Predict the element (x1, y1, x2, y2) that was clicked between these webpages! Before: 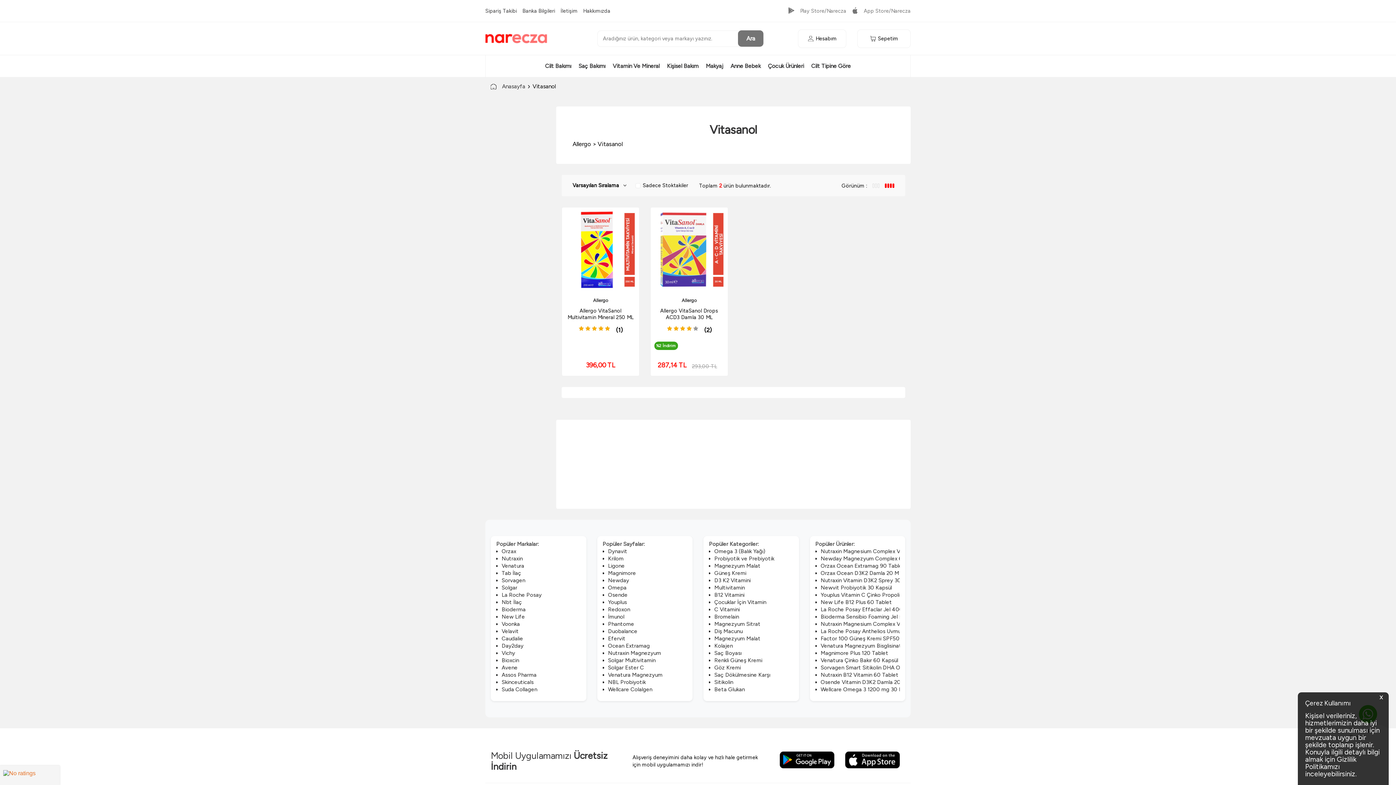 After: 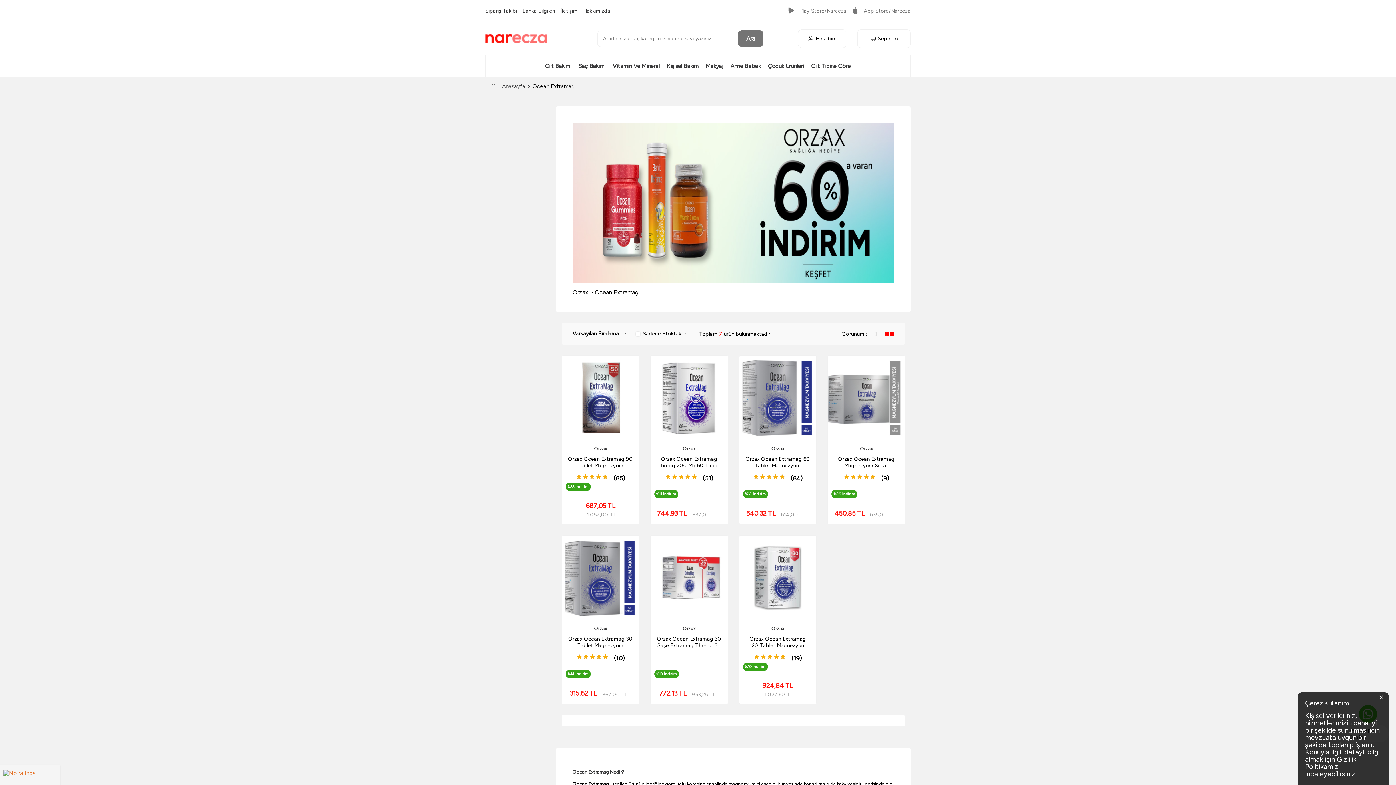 Action: label: Ocean Extramag bbox: (608, 642, 650, 649)